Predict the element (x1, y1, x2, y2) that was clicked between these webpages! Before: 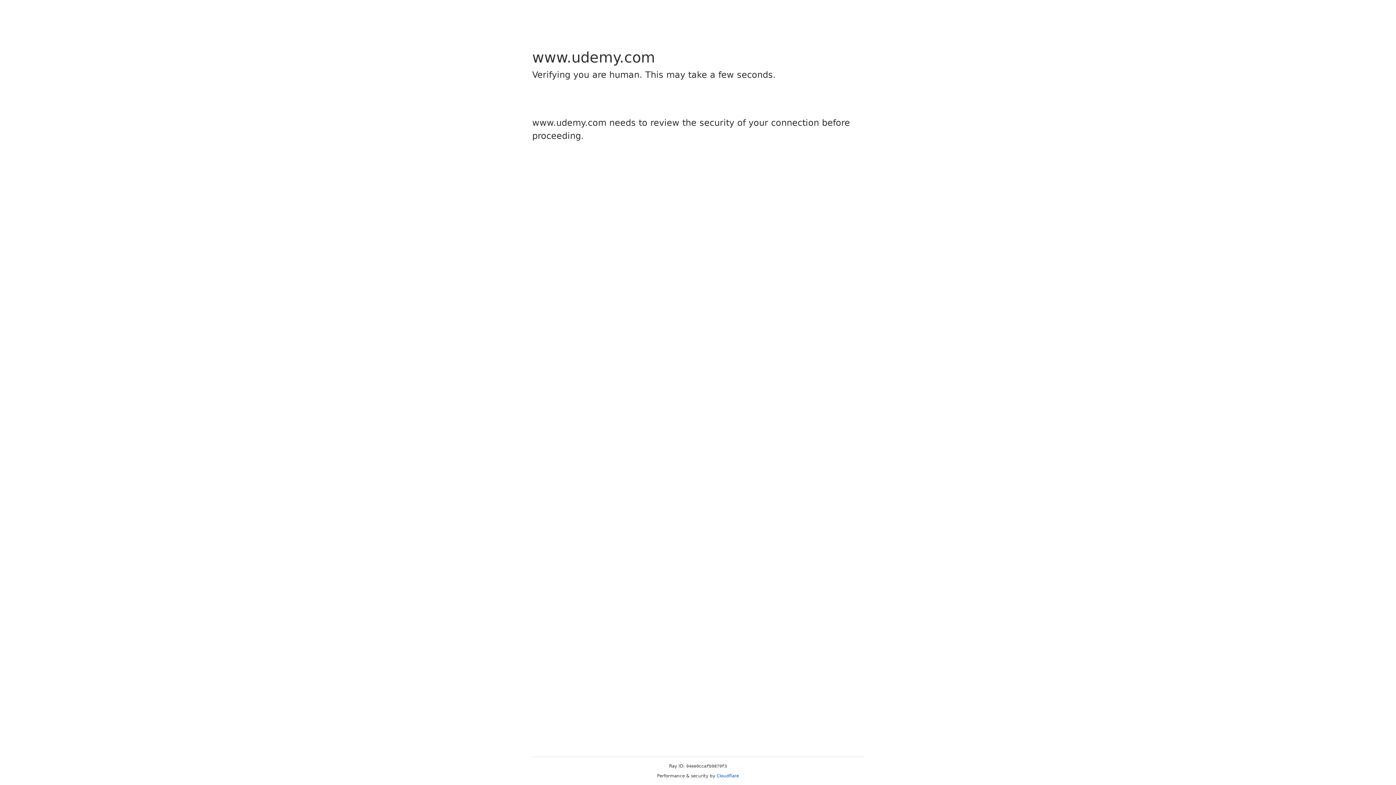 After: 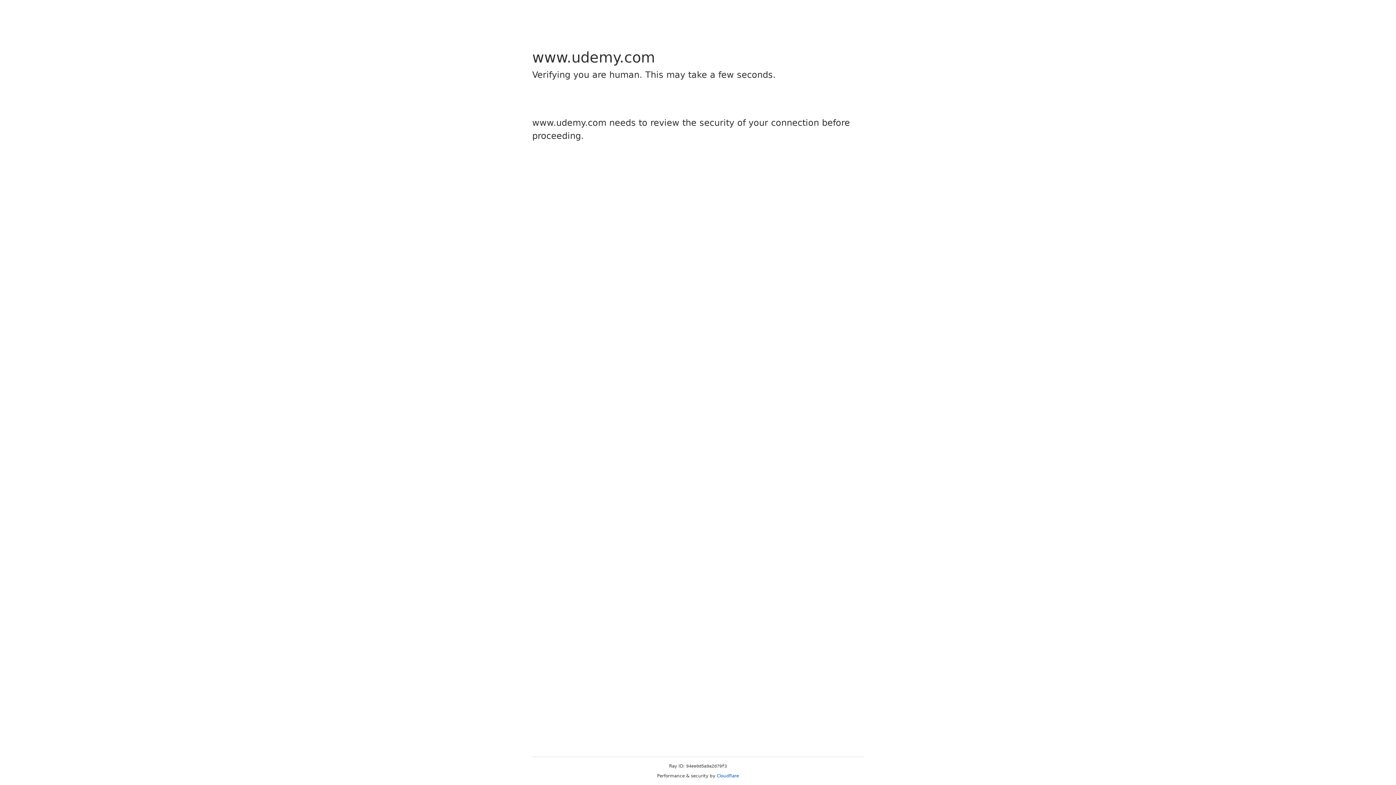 Action: bbox: (716, 773, 739, 778) label: Cloudflare